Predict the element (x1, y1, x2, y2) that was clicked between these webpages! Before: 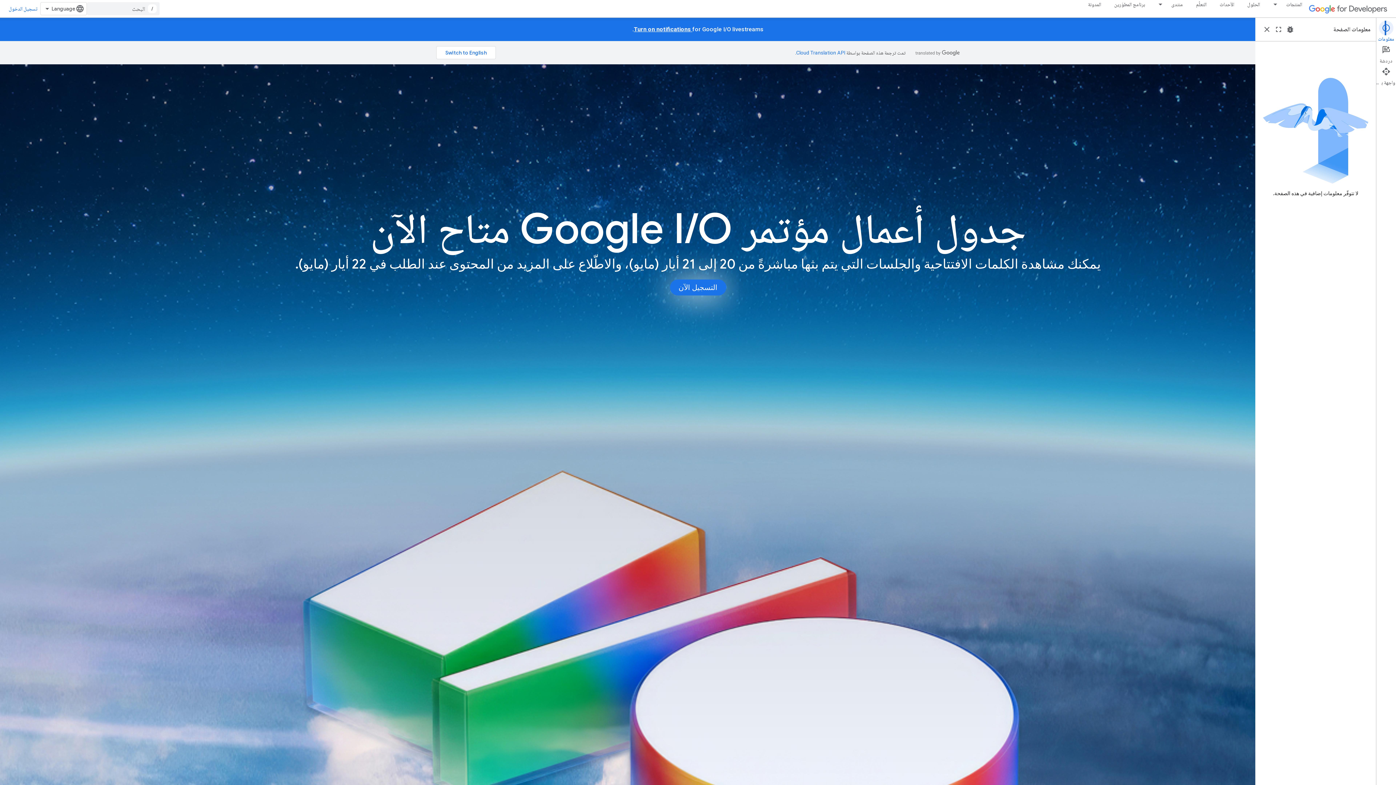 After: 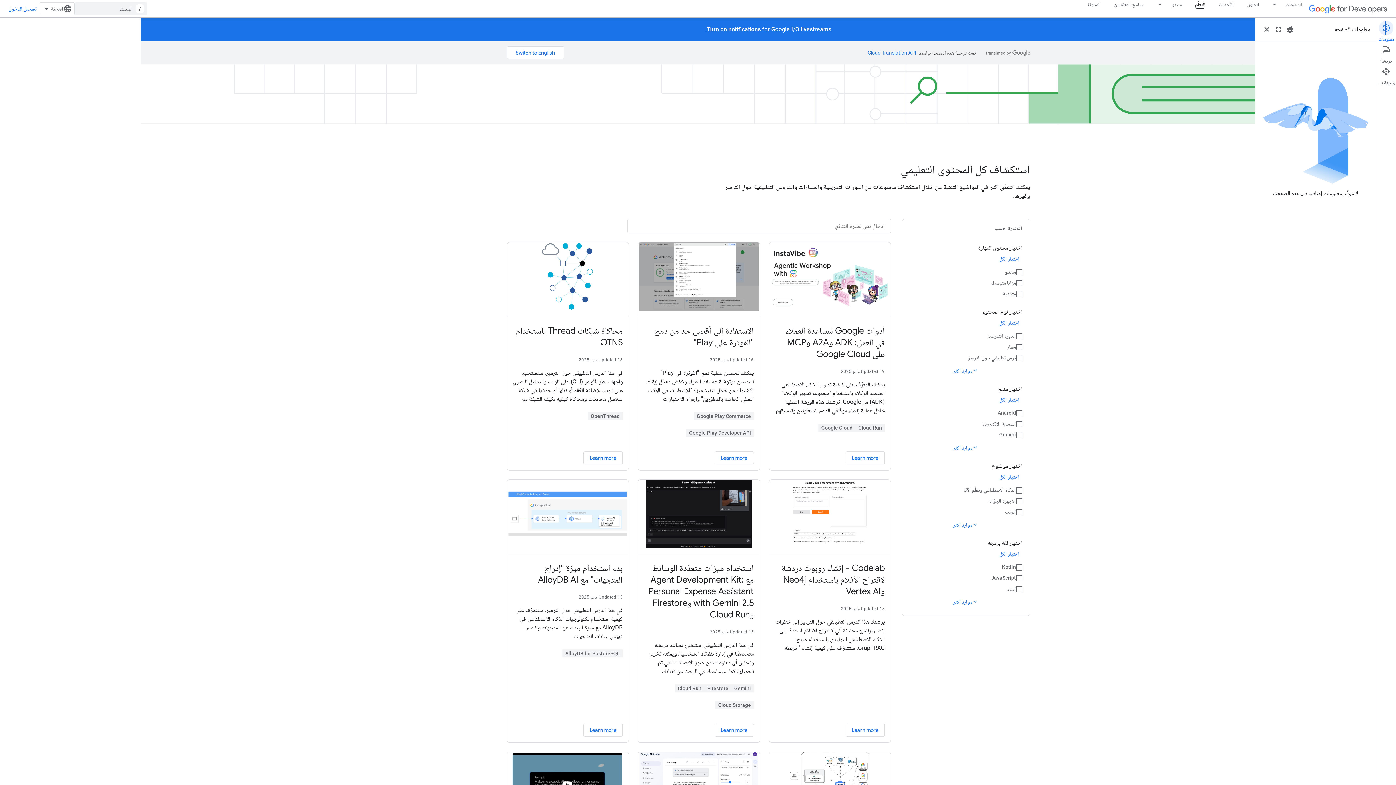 Action: bbox: (1189, 0, 1213, 8) label: Learning Catalog